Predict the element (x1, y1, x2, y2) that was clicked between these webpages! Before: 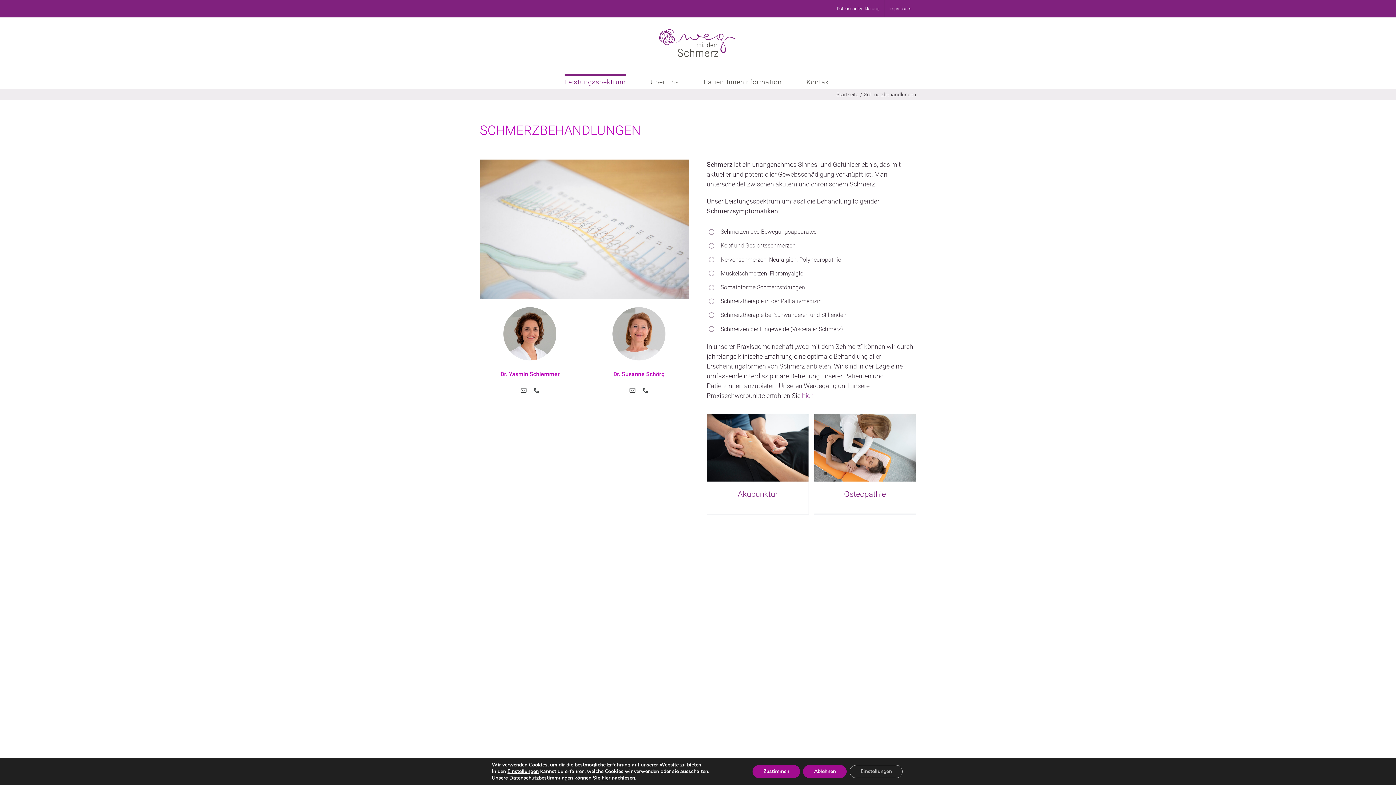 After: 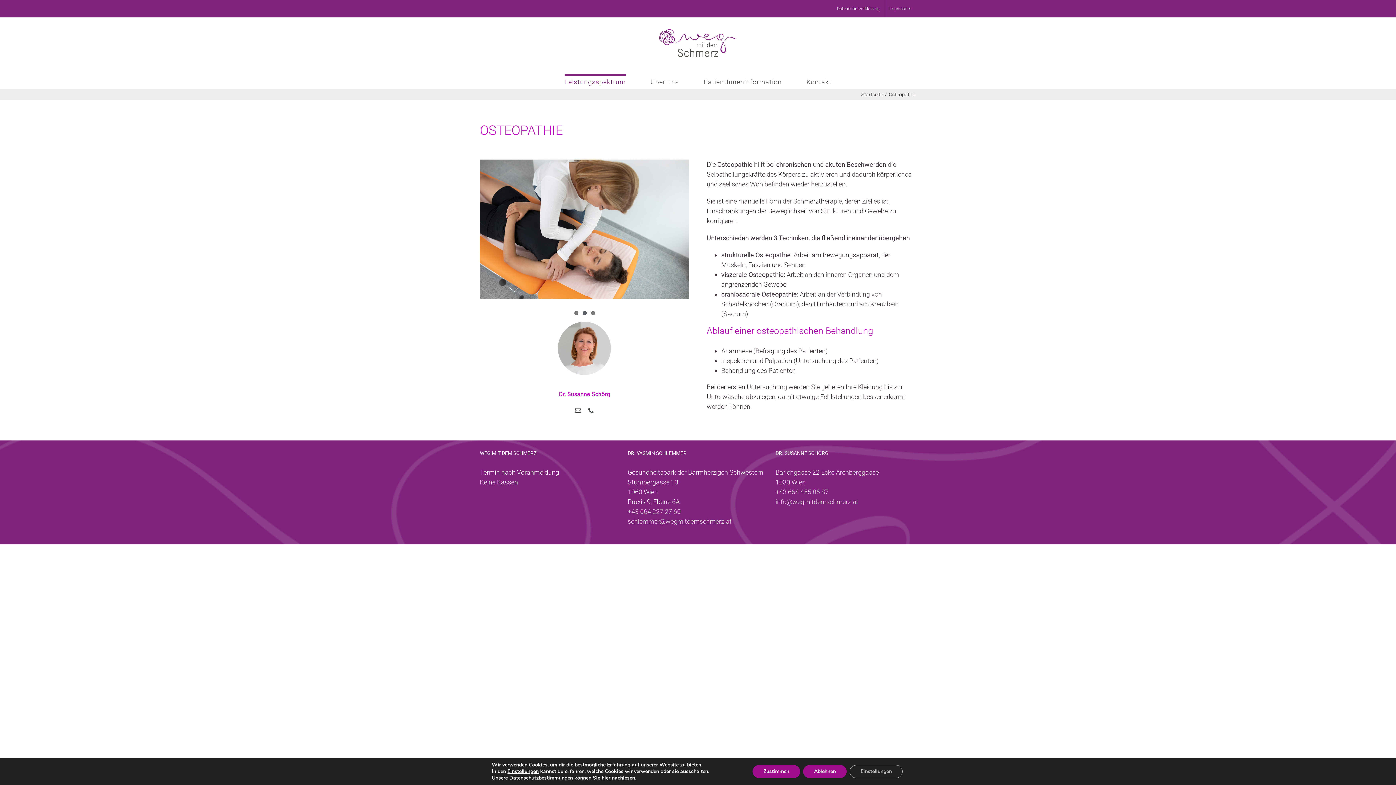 Action: label: Osteopathie bbox: (814, 414, 915, 481)